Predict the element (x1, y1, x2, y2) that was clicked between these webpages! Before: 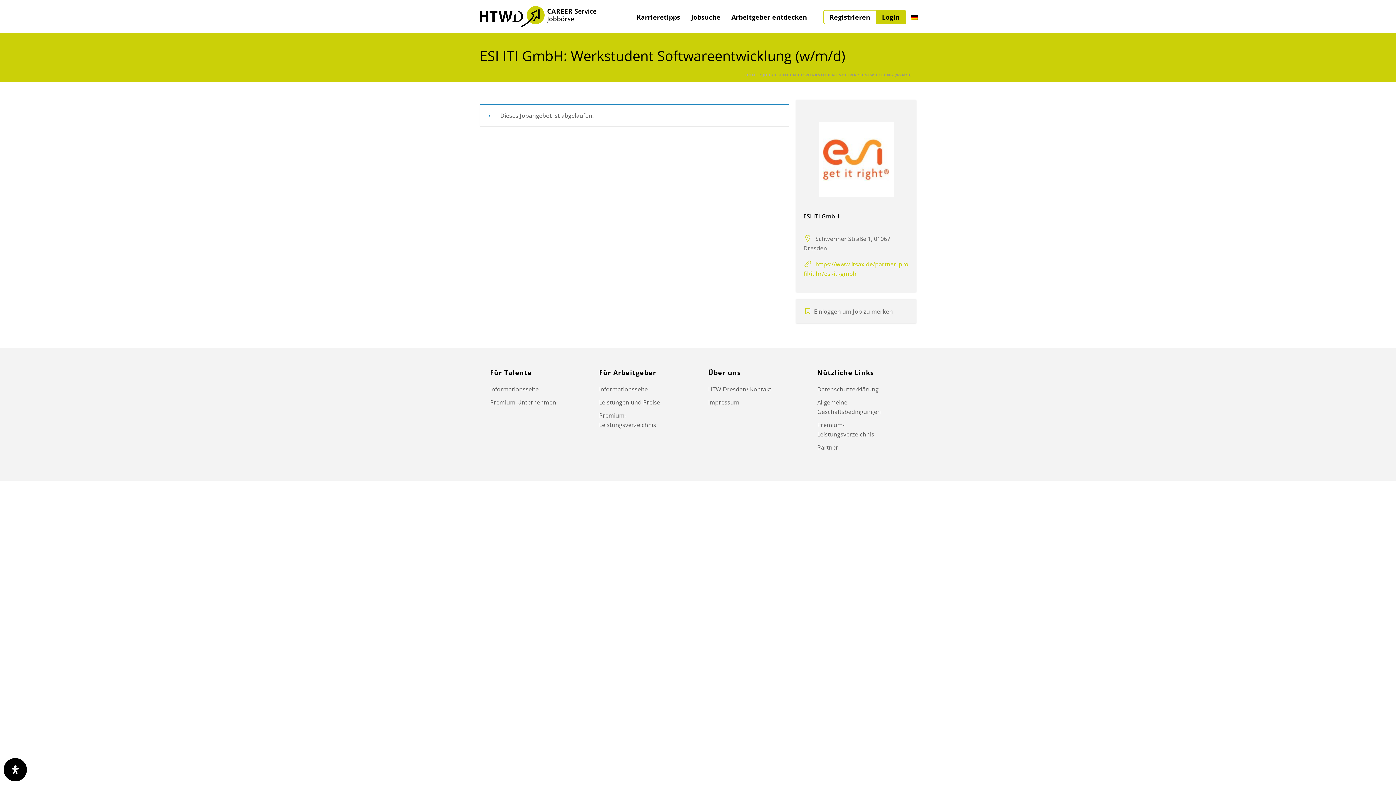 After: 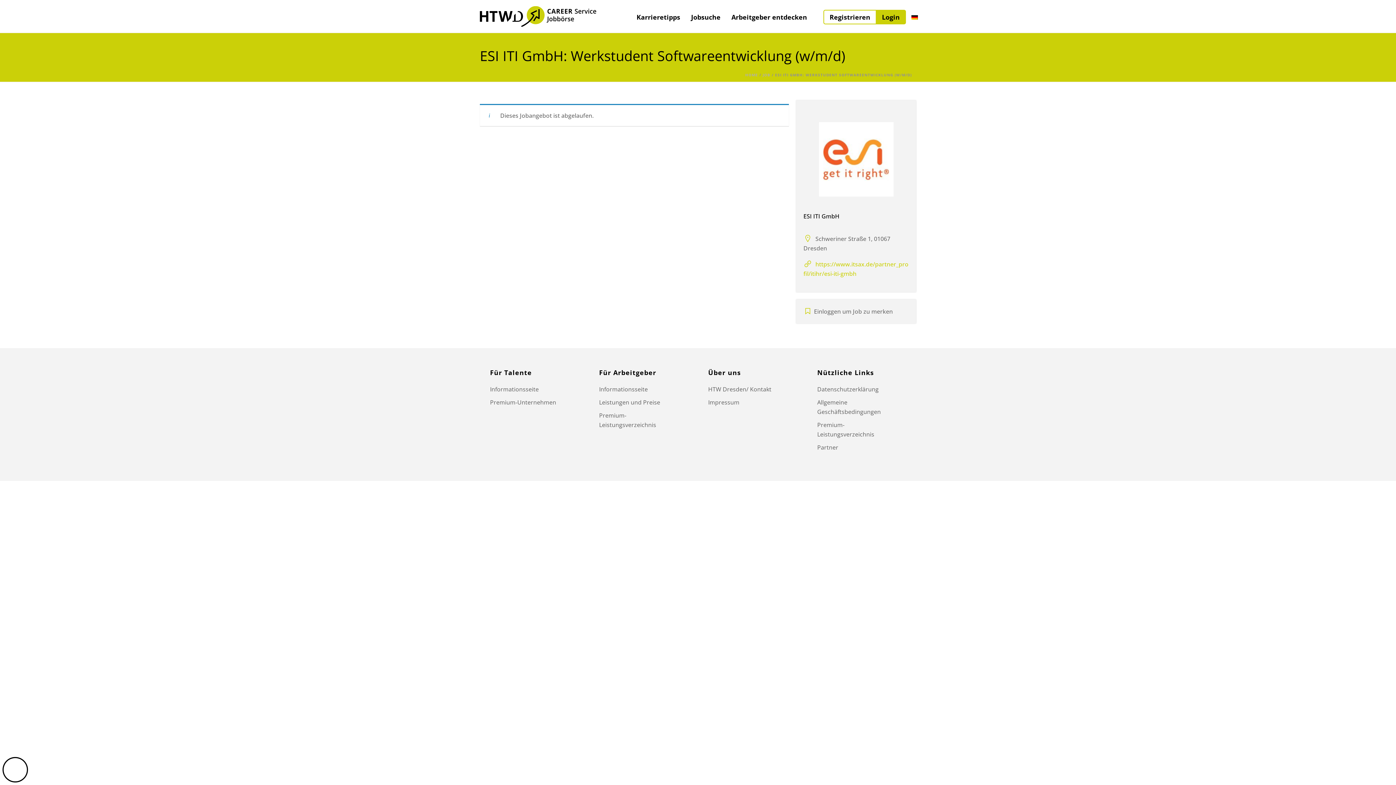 Action: bbox: (3, 758, 26, 781) label: Open Accessibility Panel